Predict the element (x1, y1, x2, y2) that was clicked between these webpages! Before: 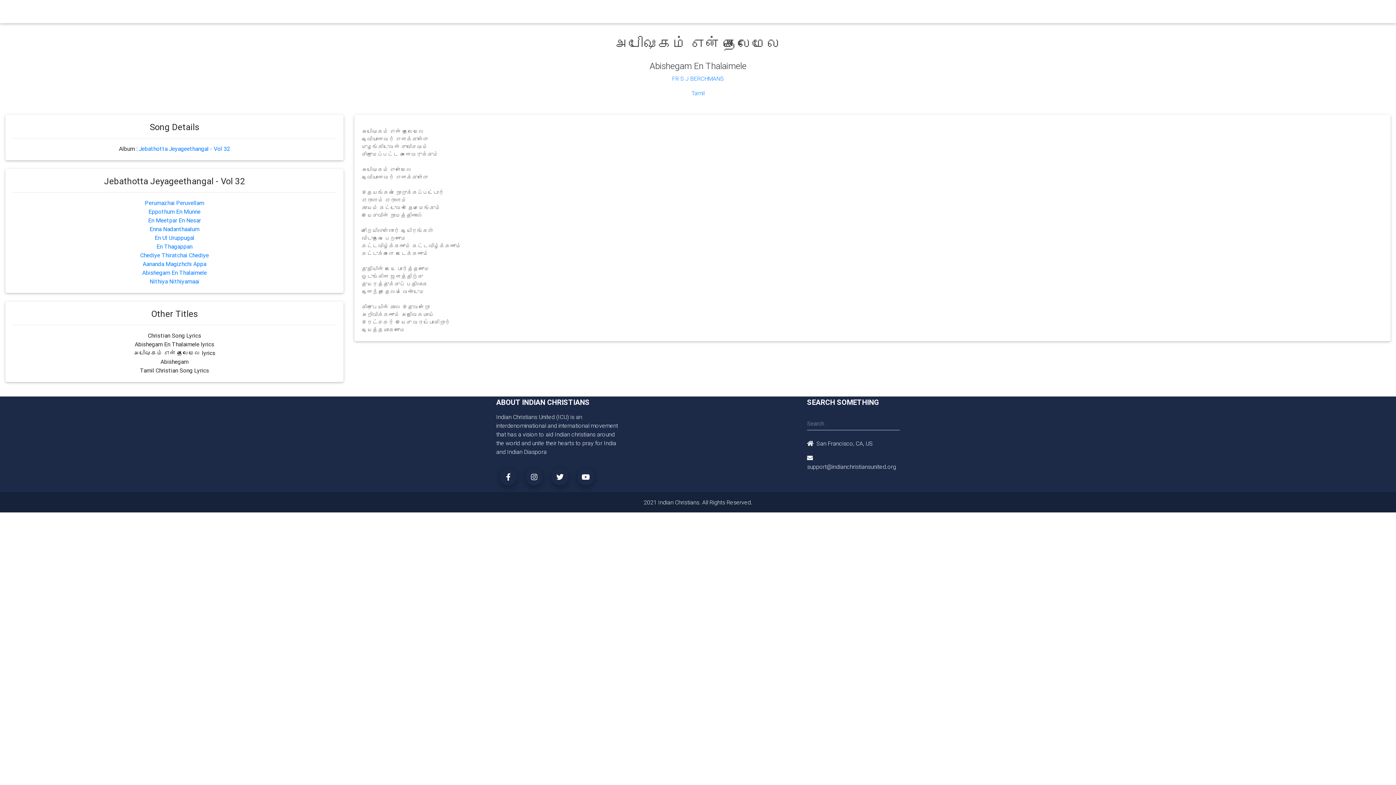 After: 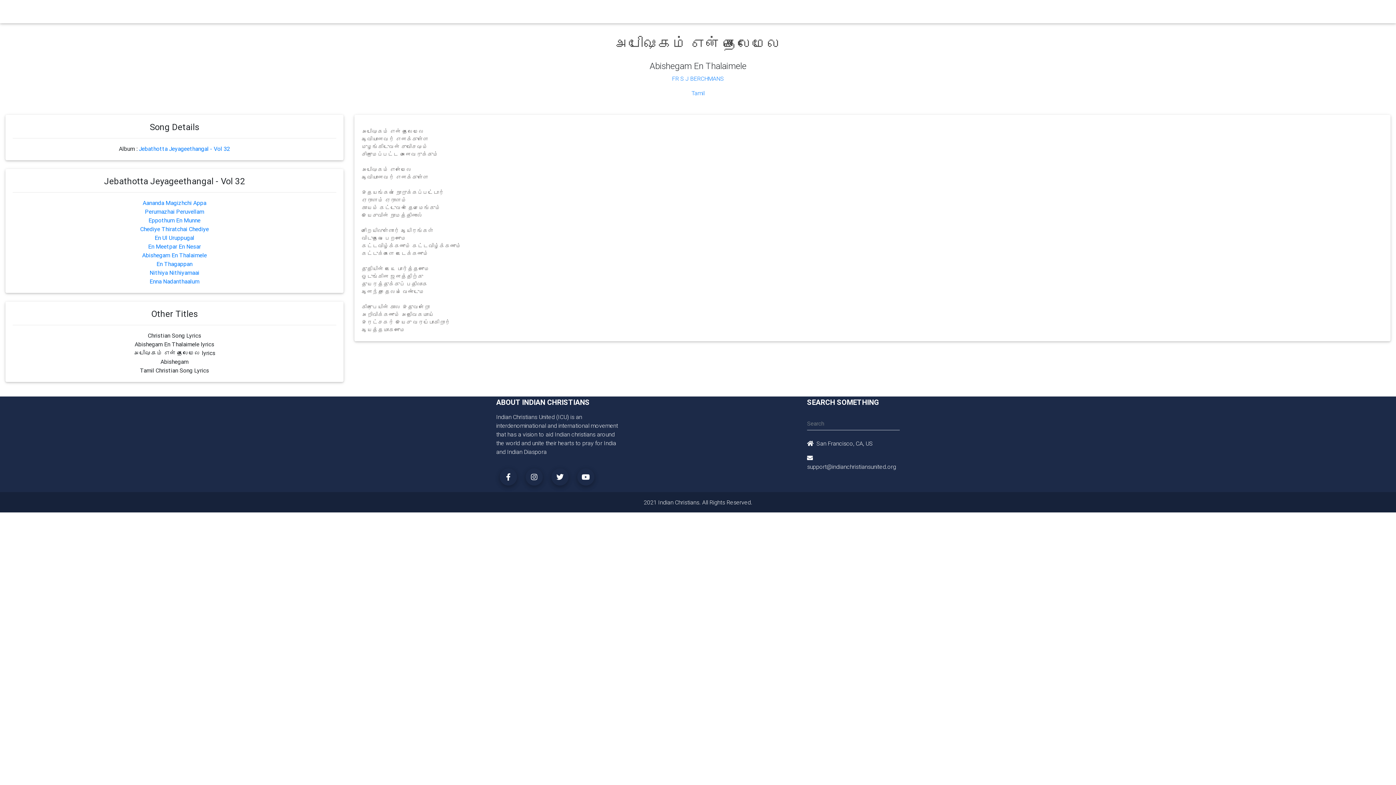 Action: bbox: (142, 269, 206, 276) label: Abishegam En Thalaimele